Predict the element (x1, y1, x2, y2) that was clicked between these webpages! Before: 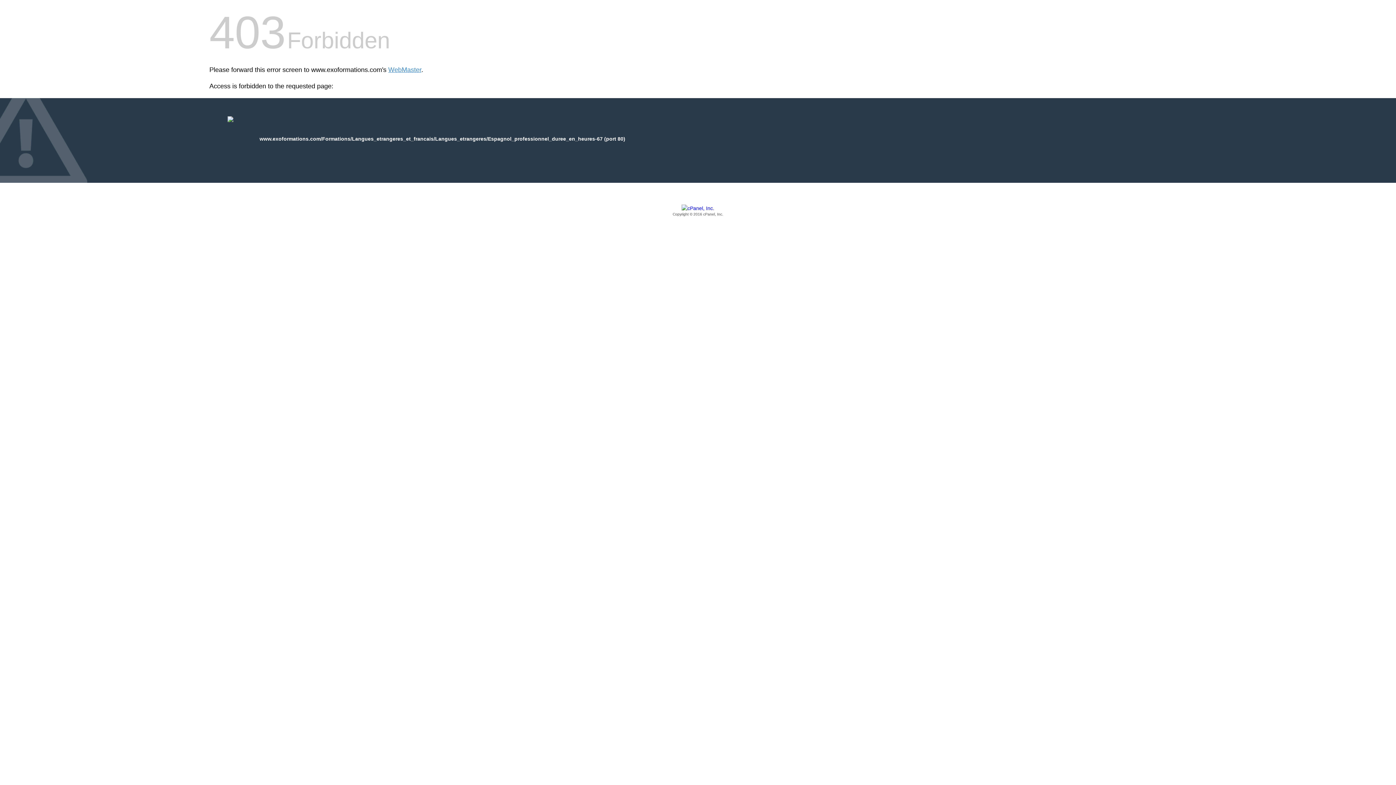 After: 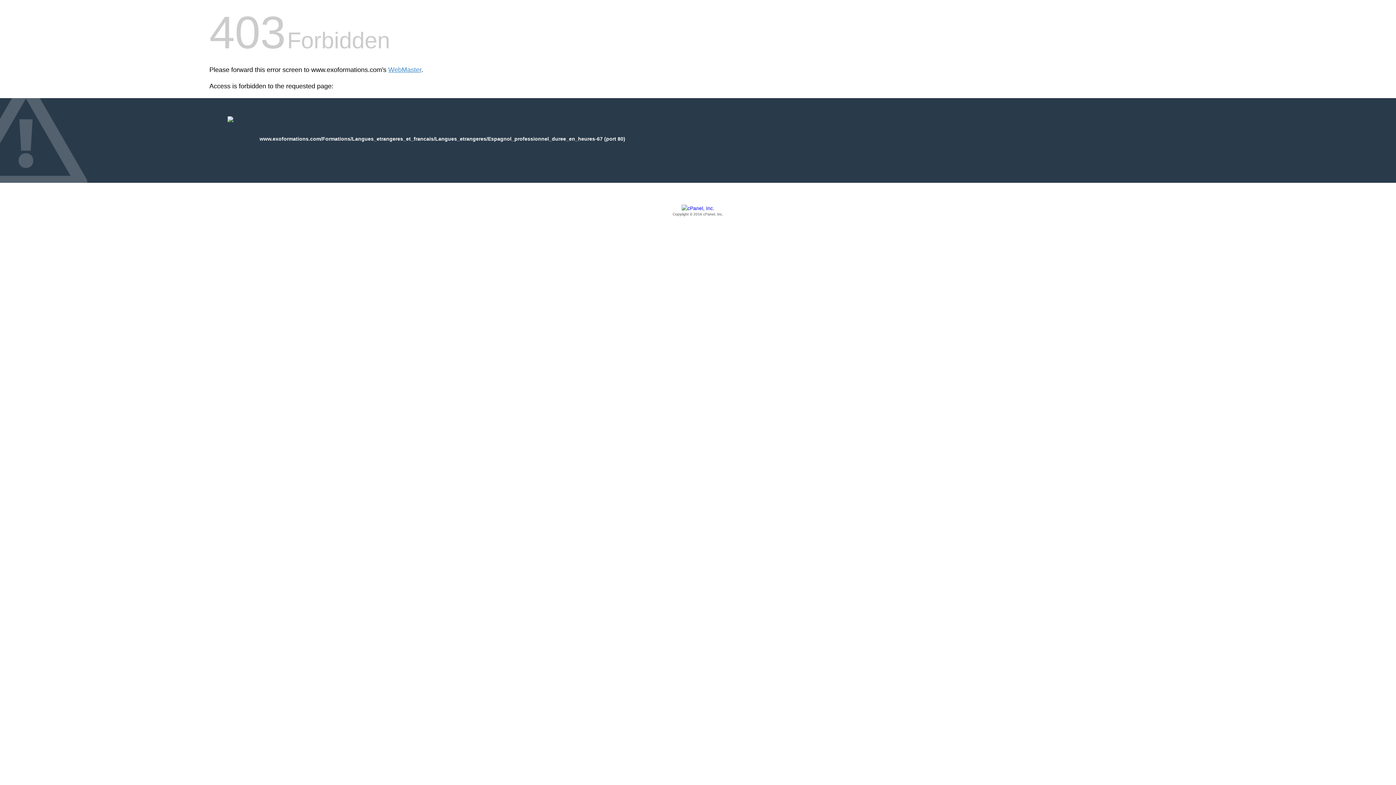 Action: label: Copyright © 2016 cPanel, Inc. bbox: (209, 205, 1186, 217)